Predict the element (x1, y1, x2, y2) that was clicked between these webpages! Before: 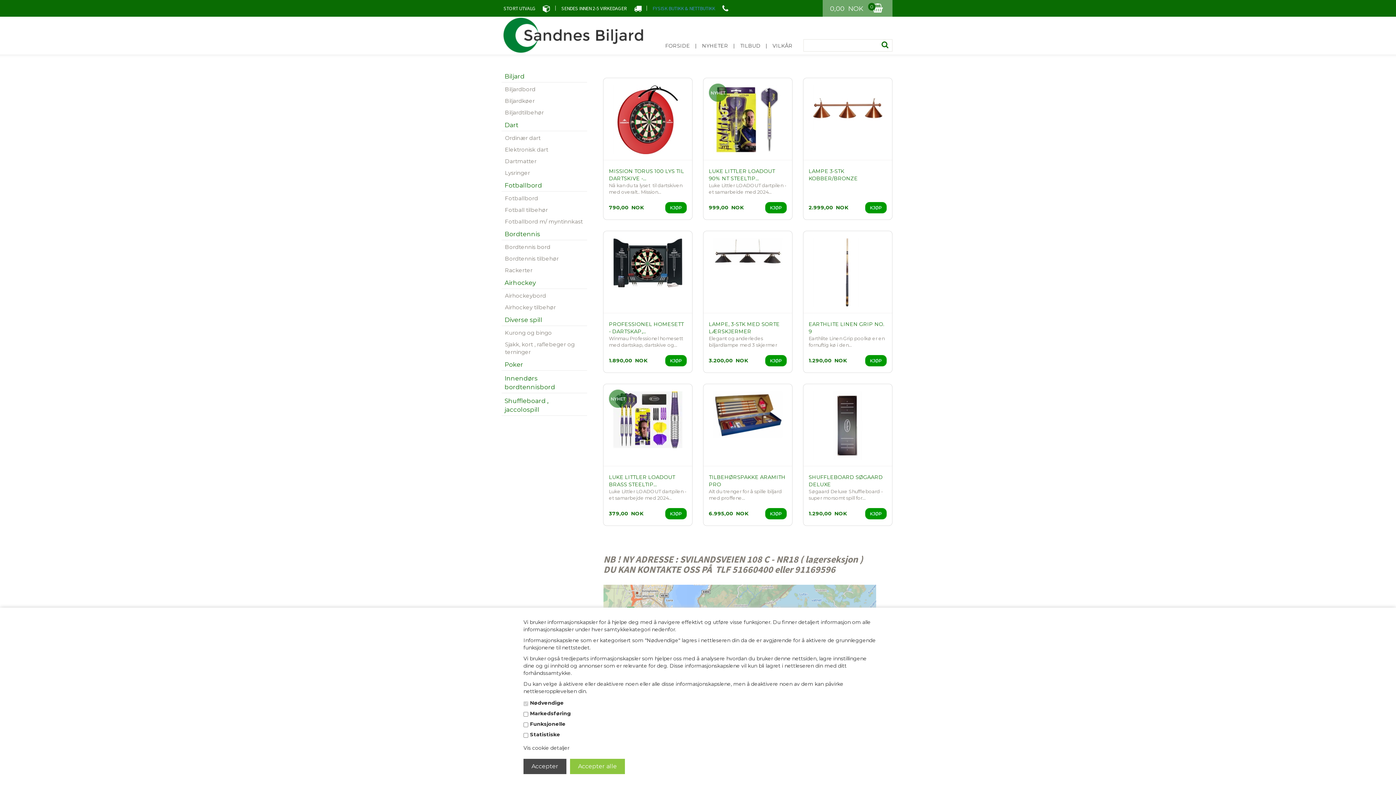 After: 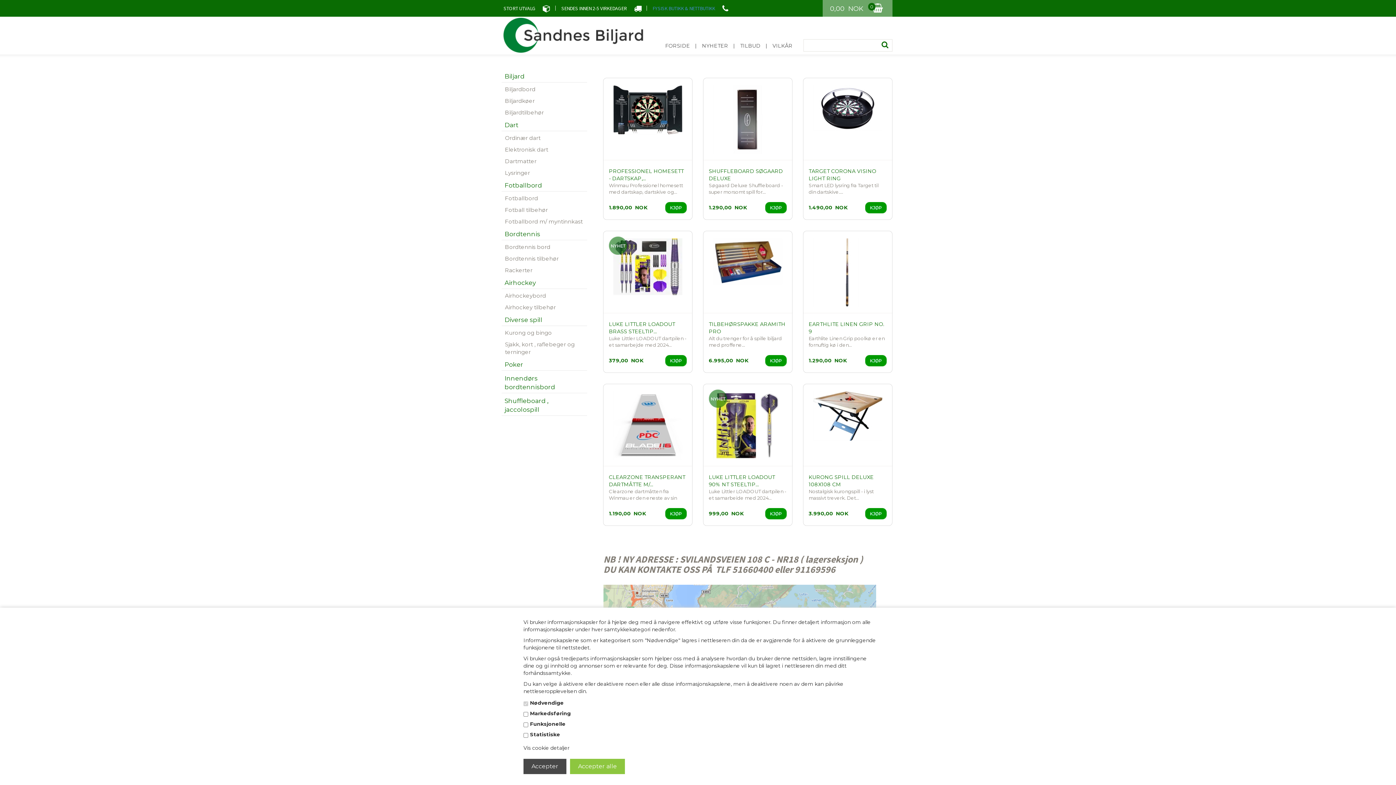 Action: bbox: (503, 31, 644, 38)